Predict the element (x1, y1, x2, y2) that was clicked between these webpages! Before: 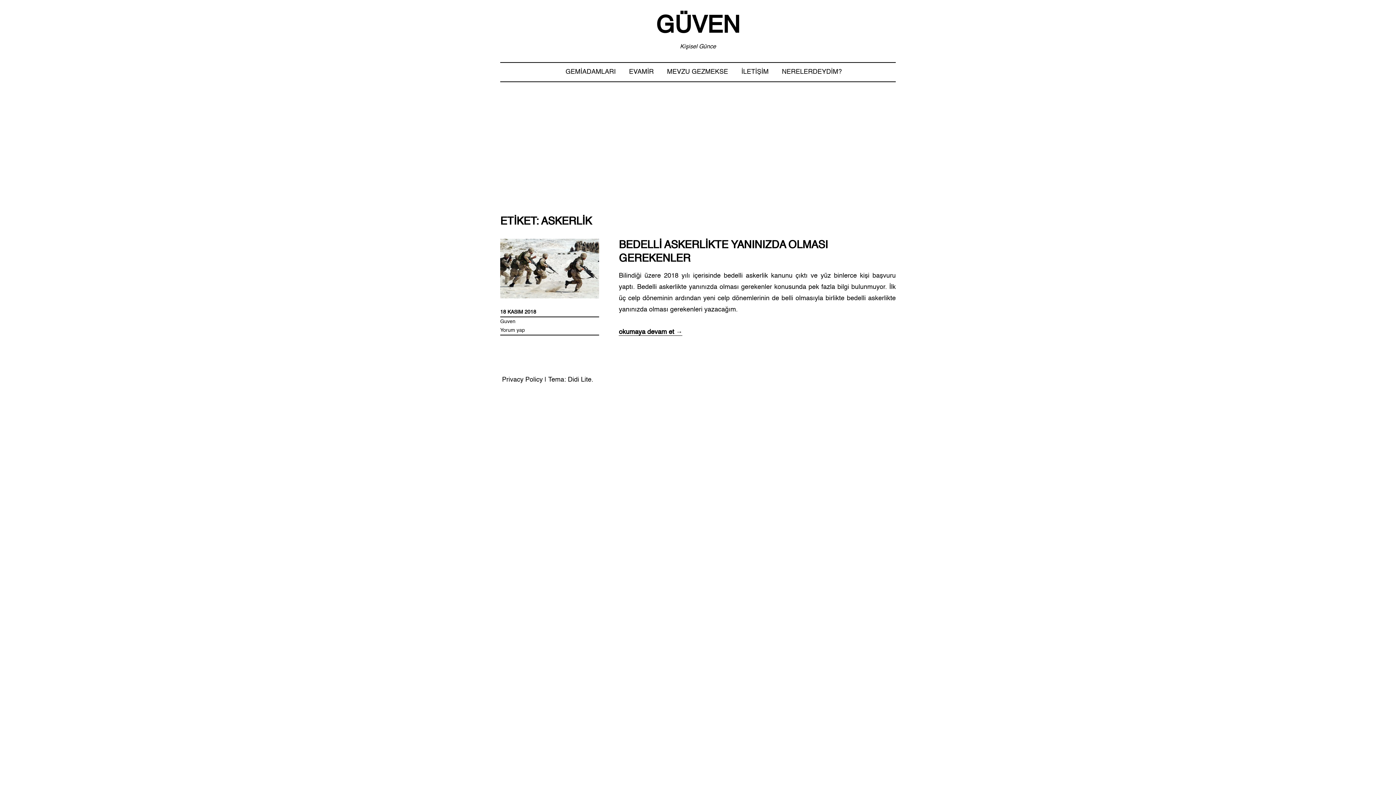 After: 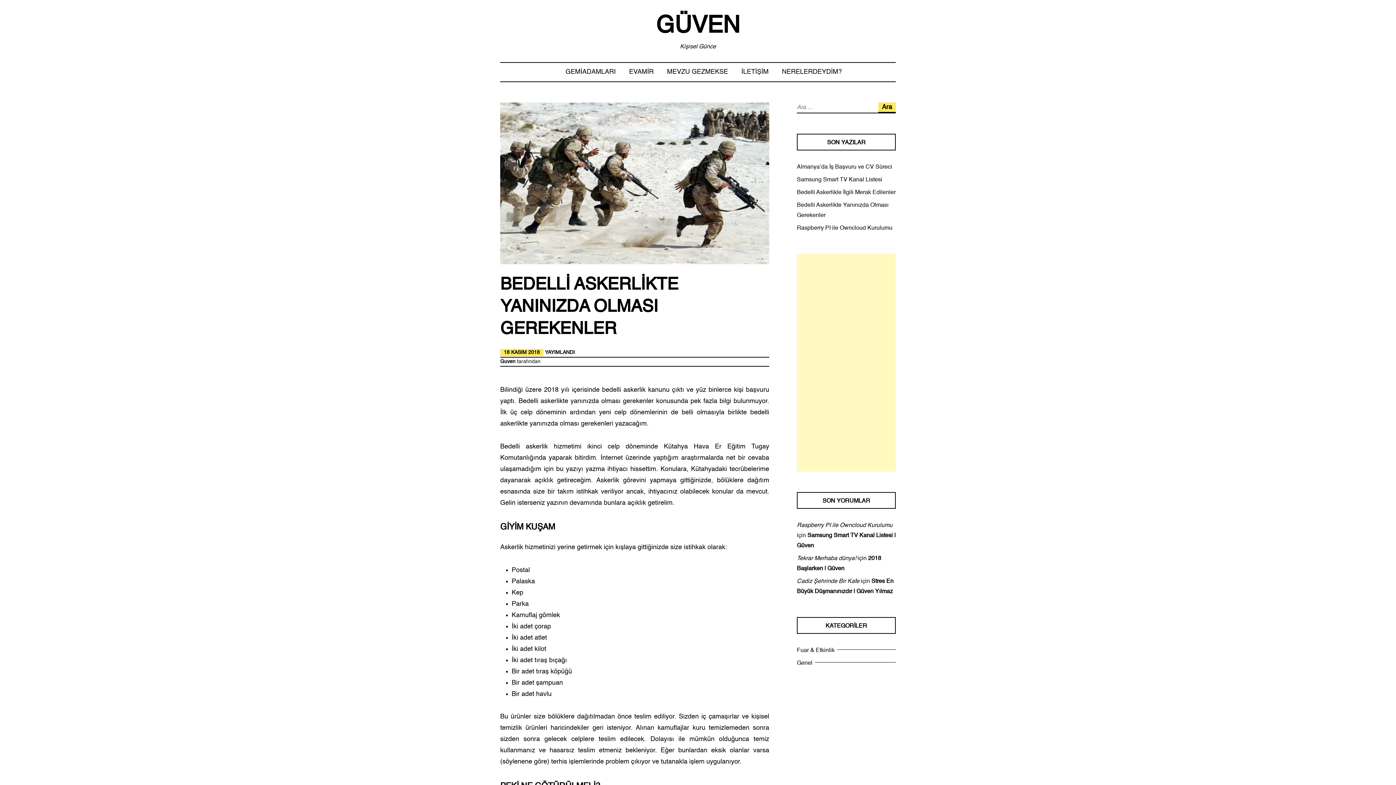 Action: bbox: (500, 299, 599, 305)